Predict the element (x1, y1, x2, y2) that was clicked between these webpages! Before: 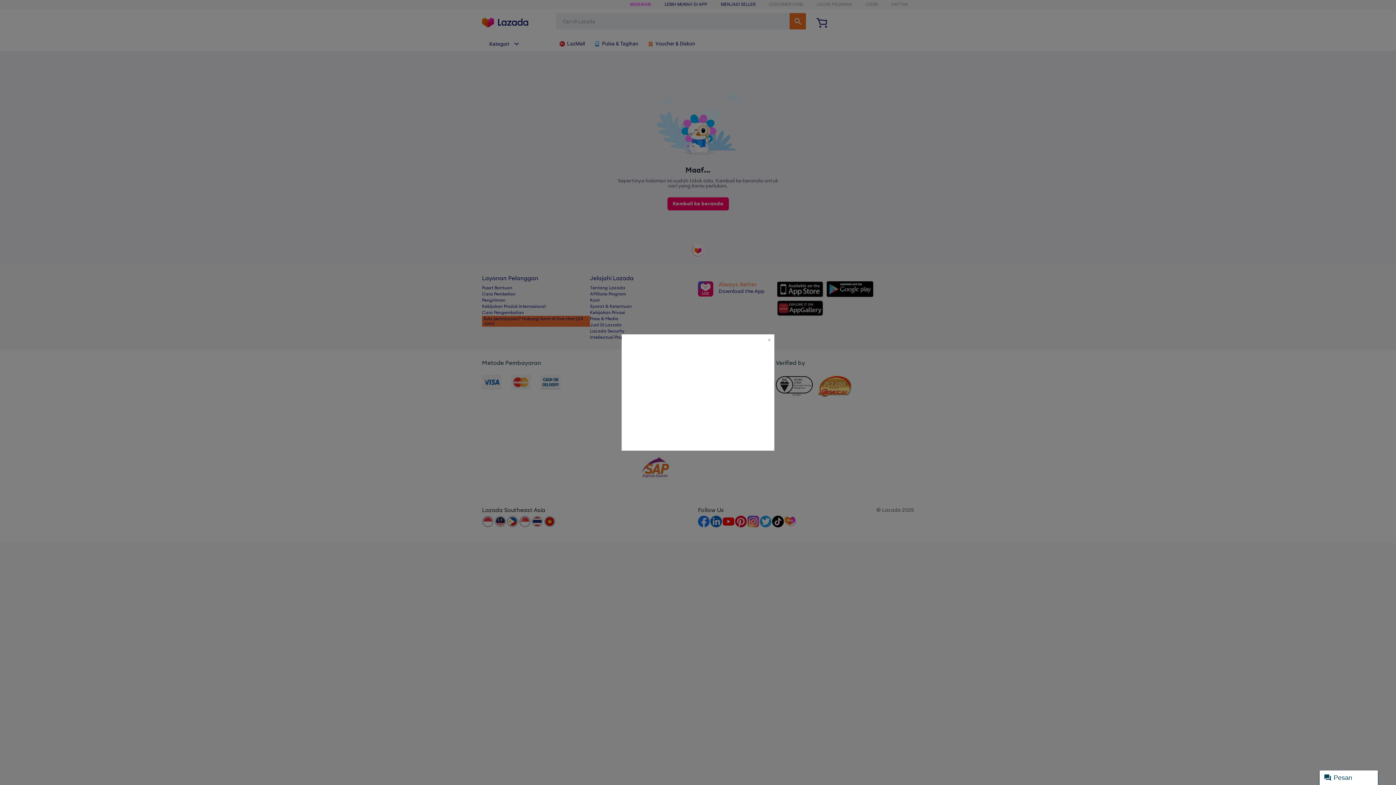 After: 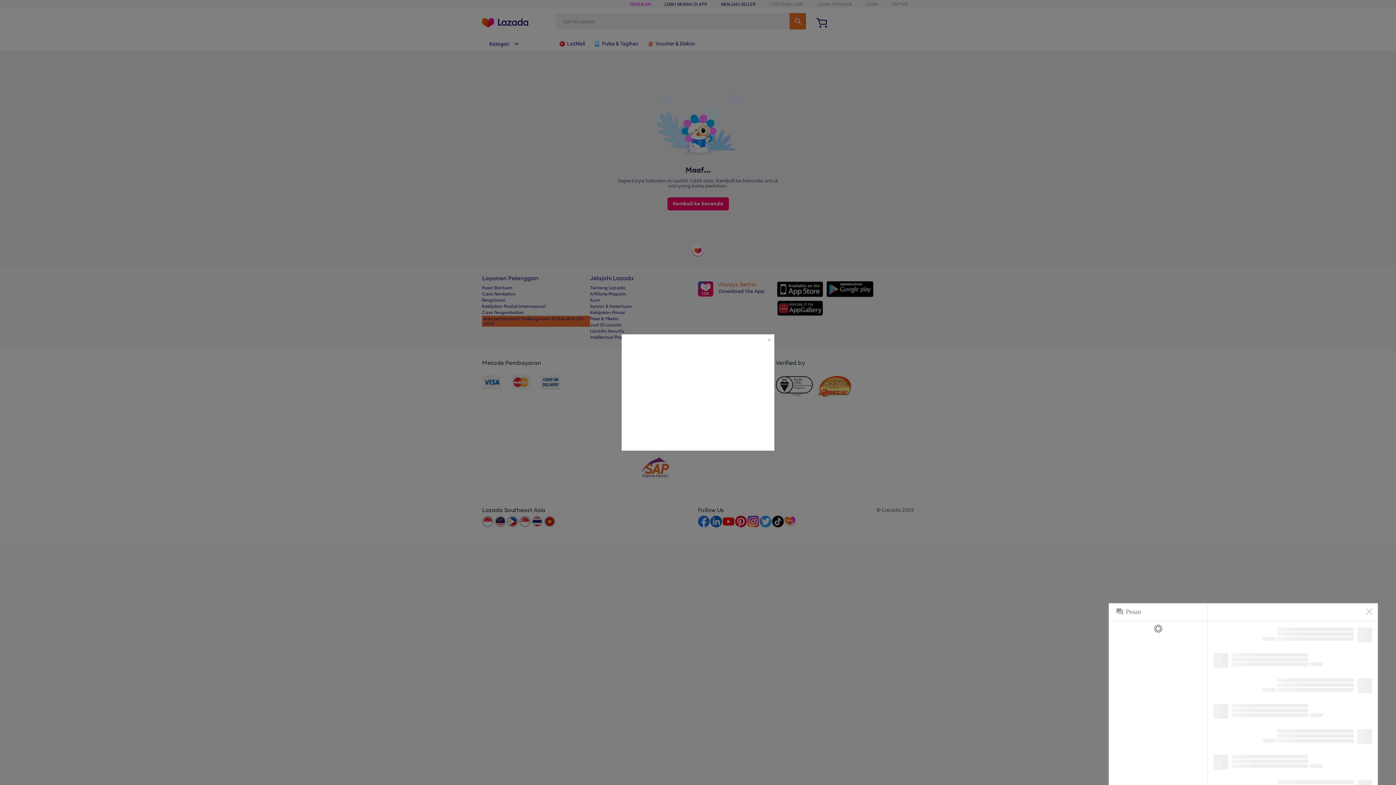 Action: bbox: (1320, 770, 1378, 785) label: Pesan